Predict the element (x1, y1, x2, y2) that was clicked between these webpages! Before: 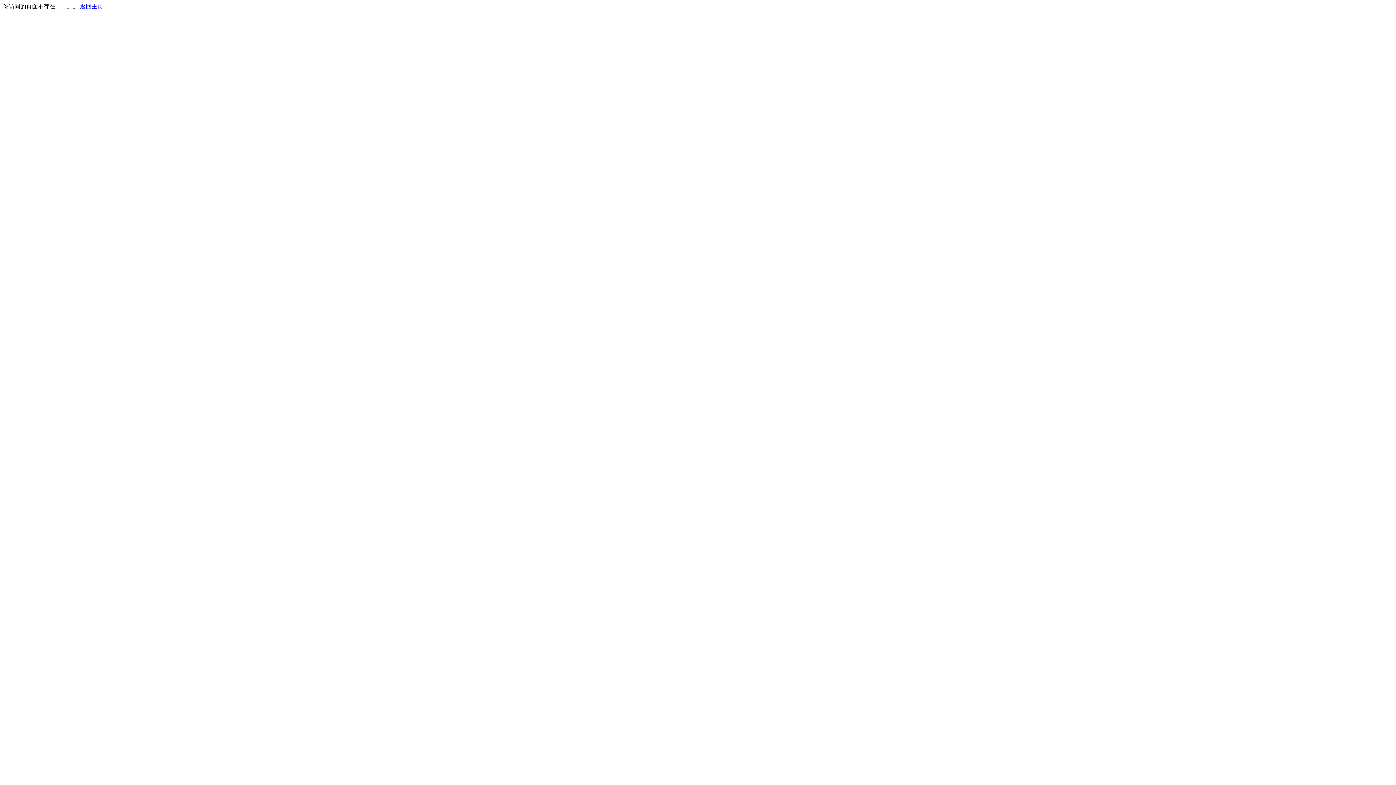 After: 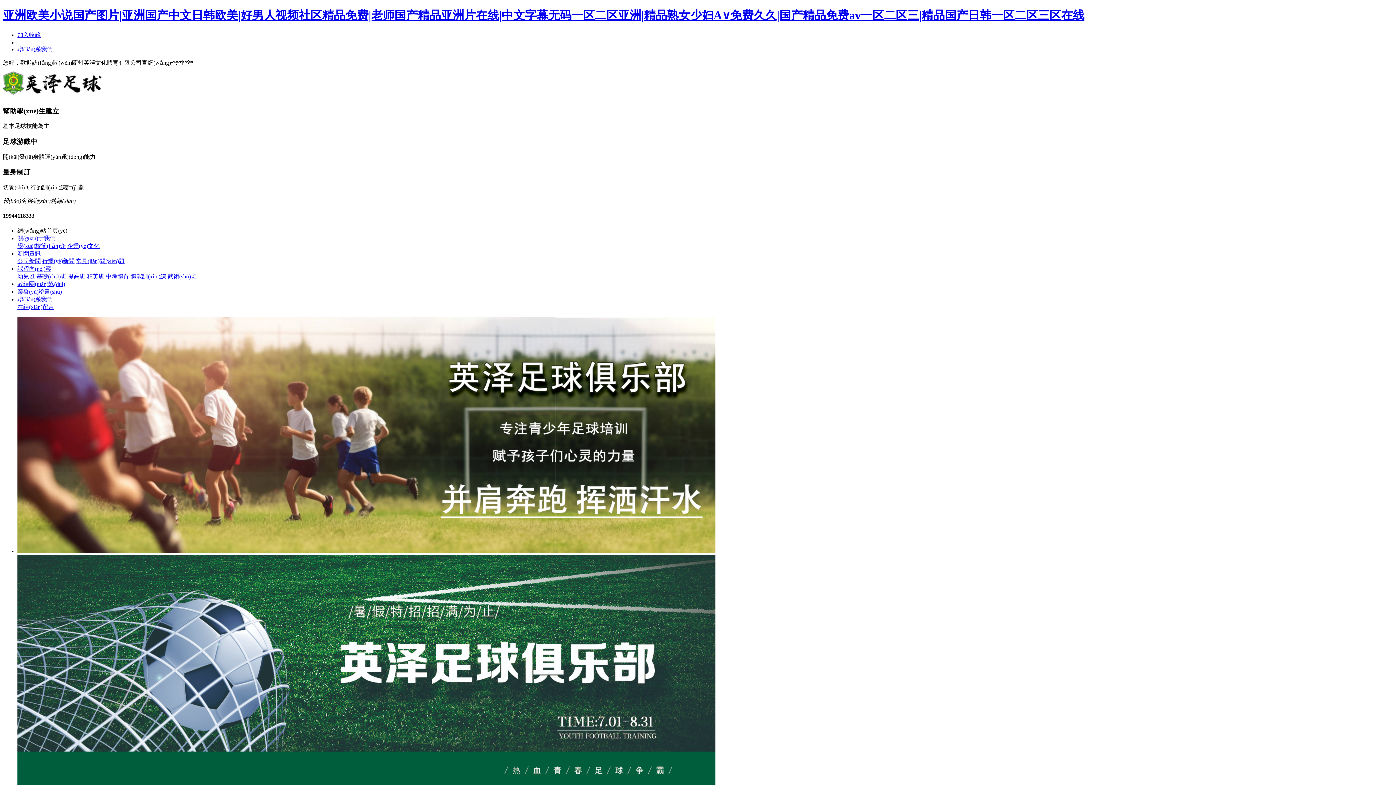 Action: label: 返回主页 bbox: (80, 3, 103, 9)